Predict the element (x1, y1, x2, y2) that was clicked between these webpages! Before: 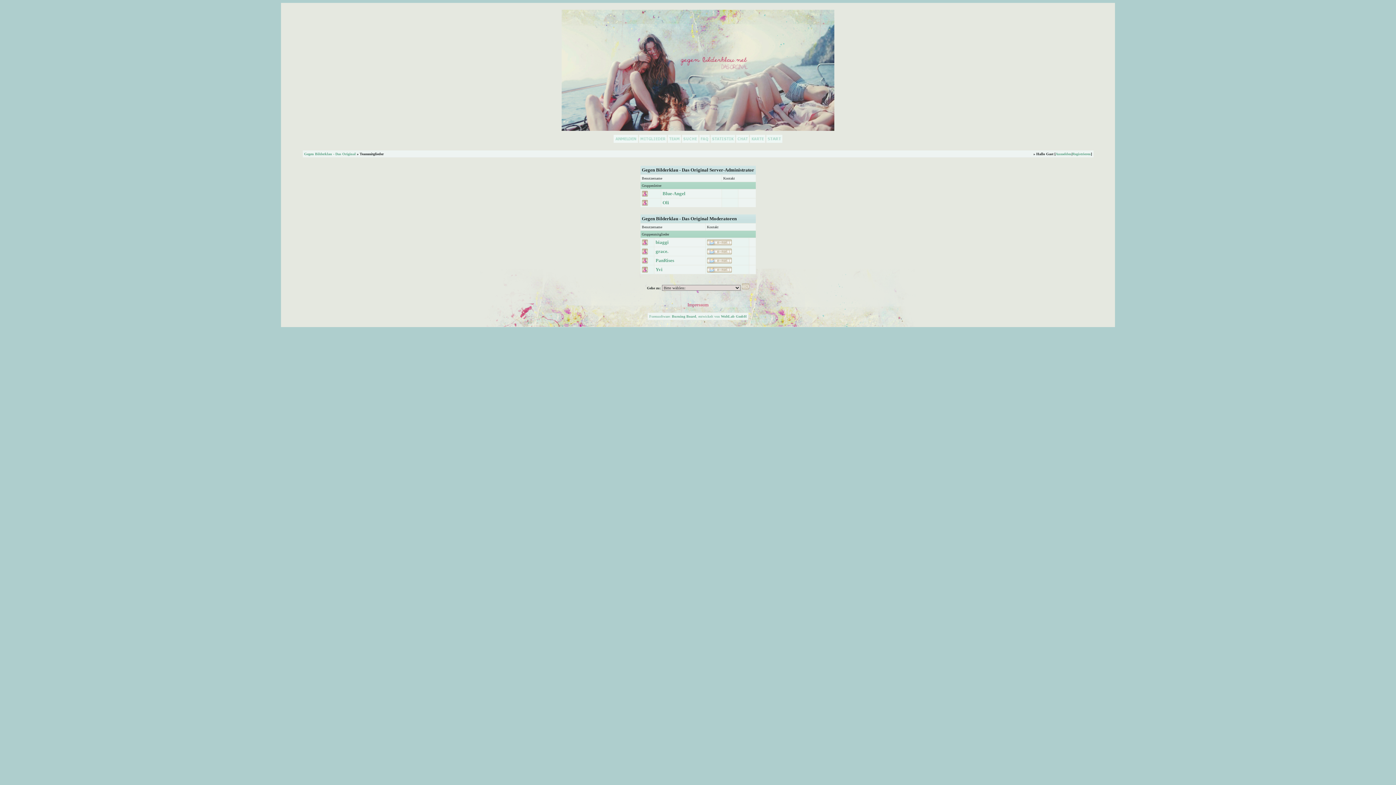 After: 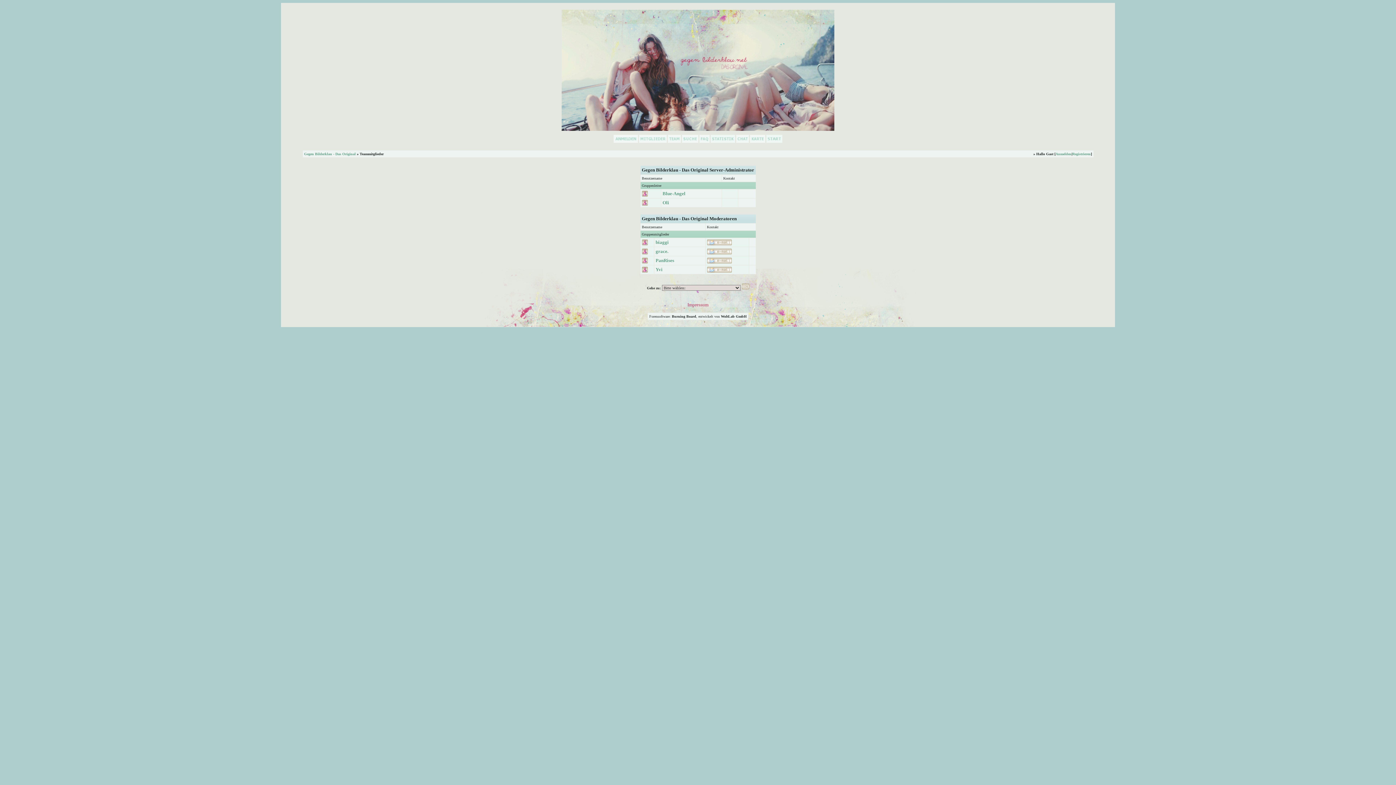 Action: label: Forensoftware: Burning Board, entwickelt von WoltLab GmbH bbox: (649, 314, 746, 318)